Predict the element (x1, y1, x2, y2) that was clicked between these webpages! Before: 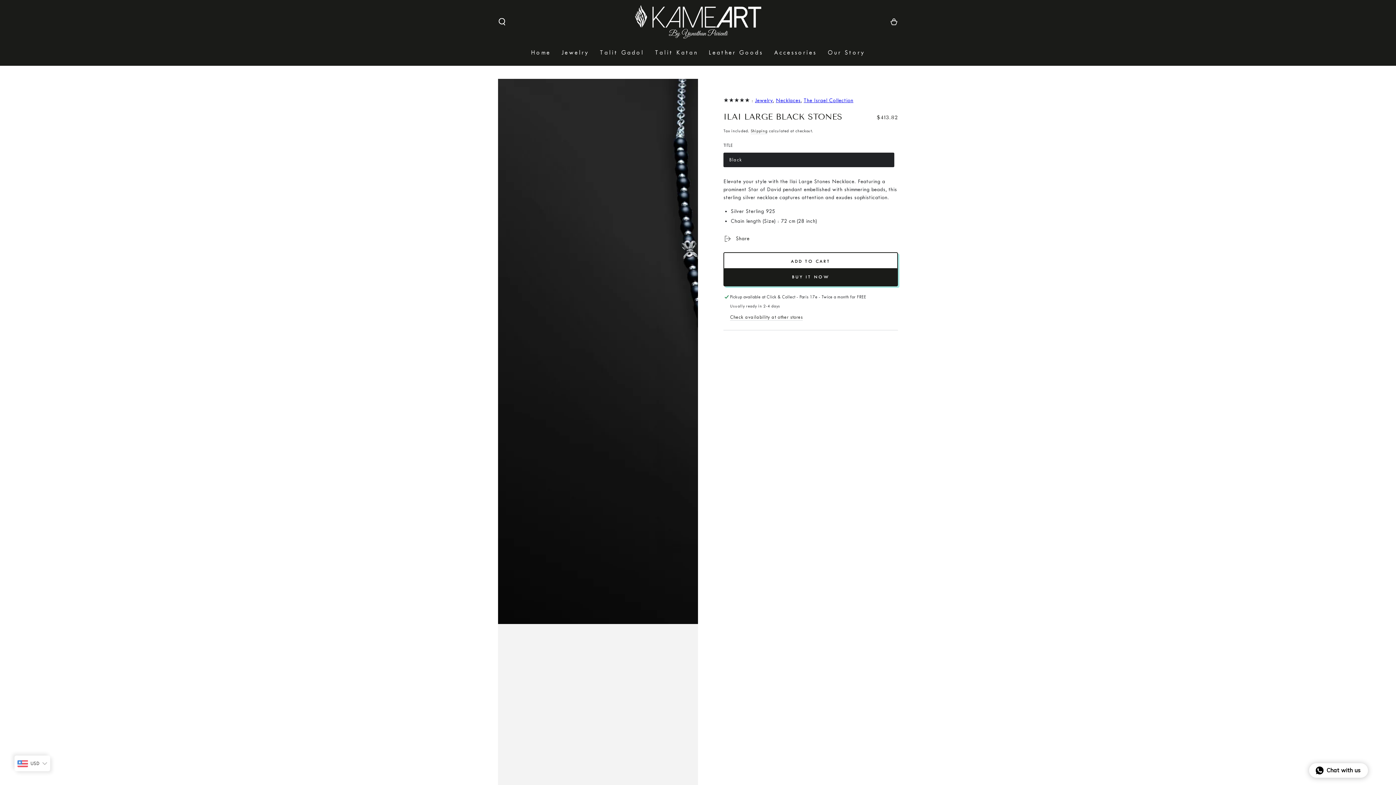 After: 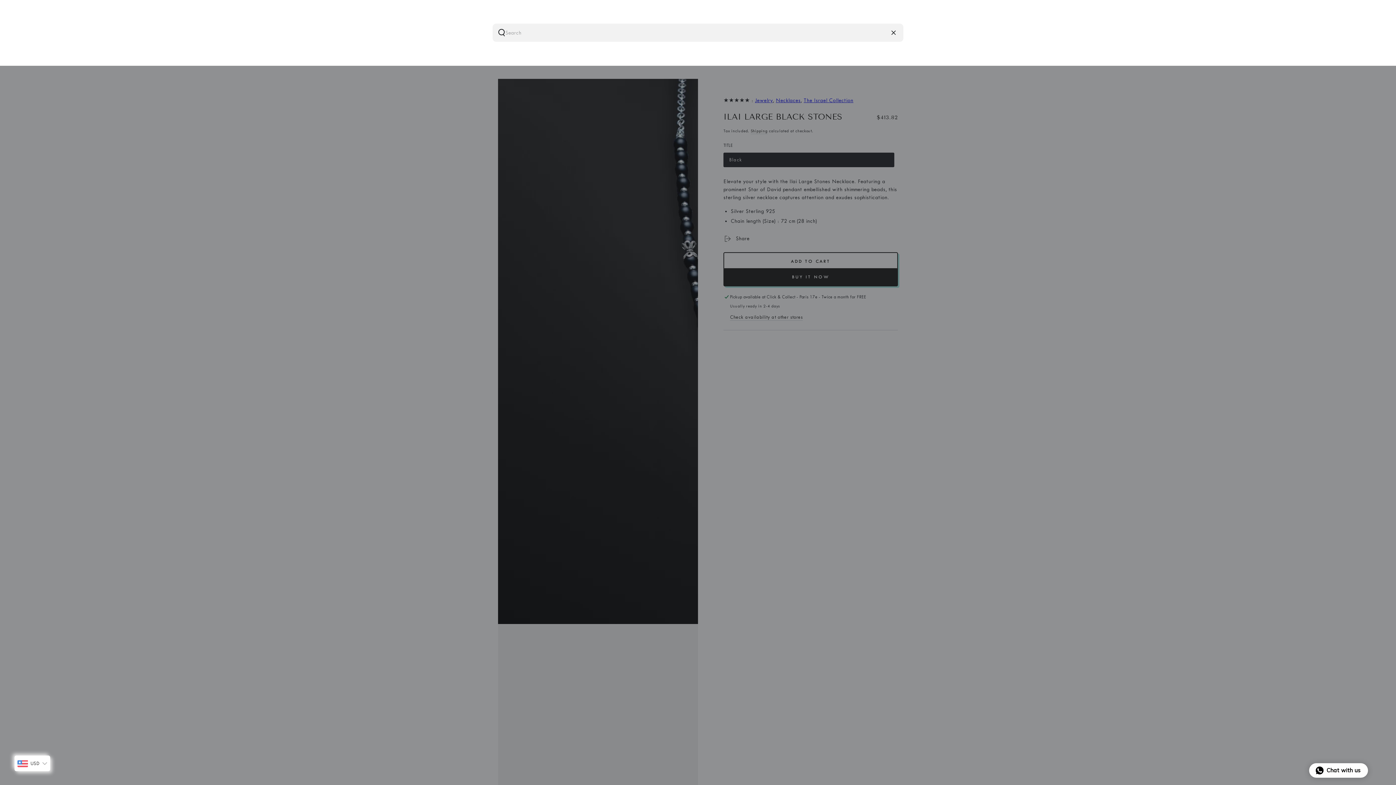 Action: label: Search our site bbox: (492, 13, 511, 29)